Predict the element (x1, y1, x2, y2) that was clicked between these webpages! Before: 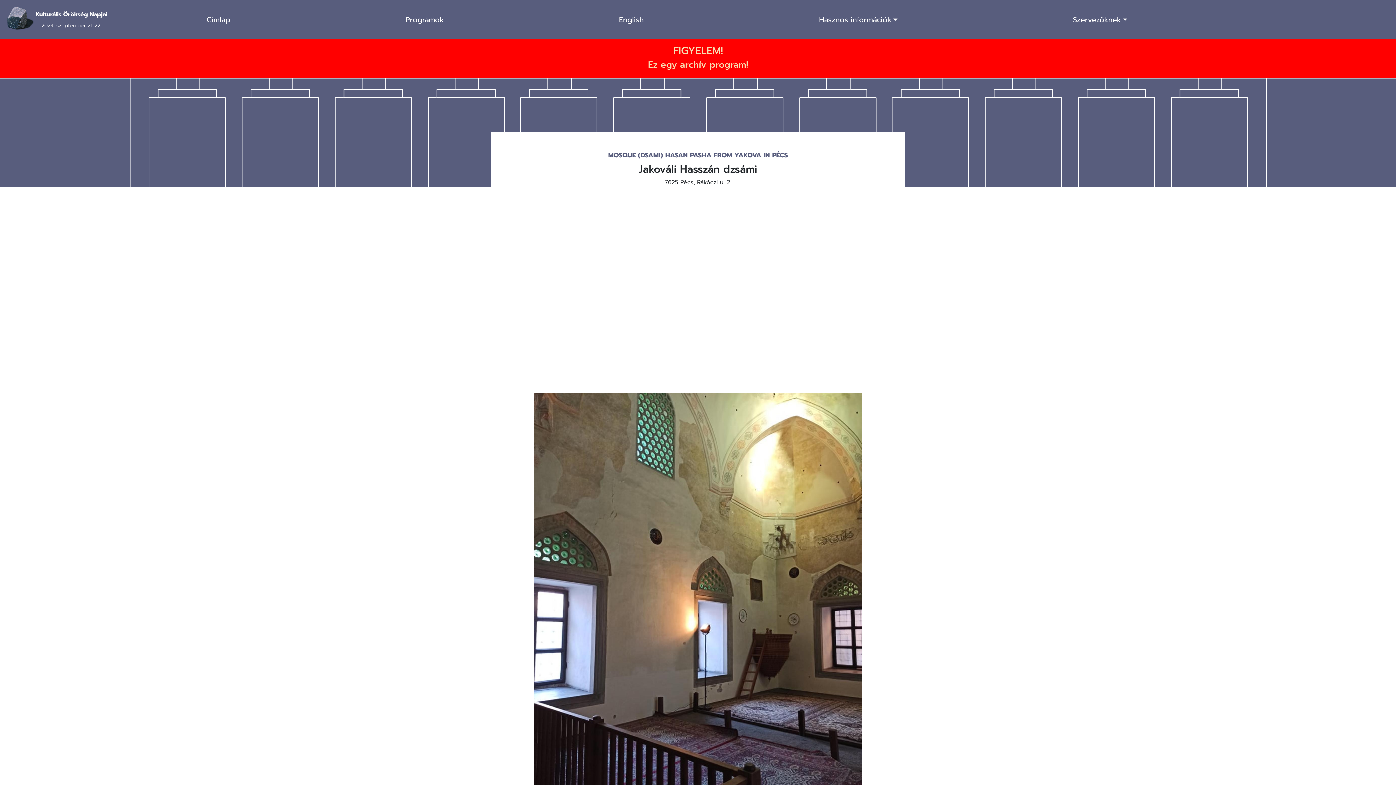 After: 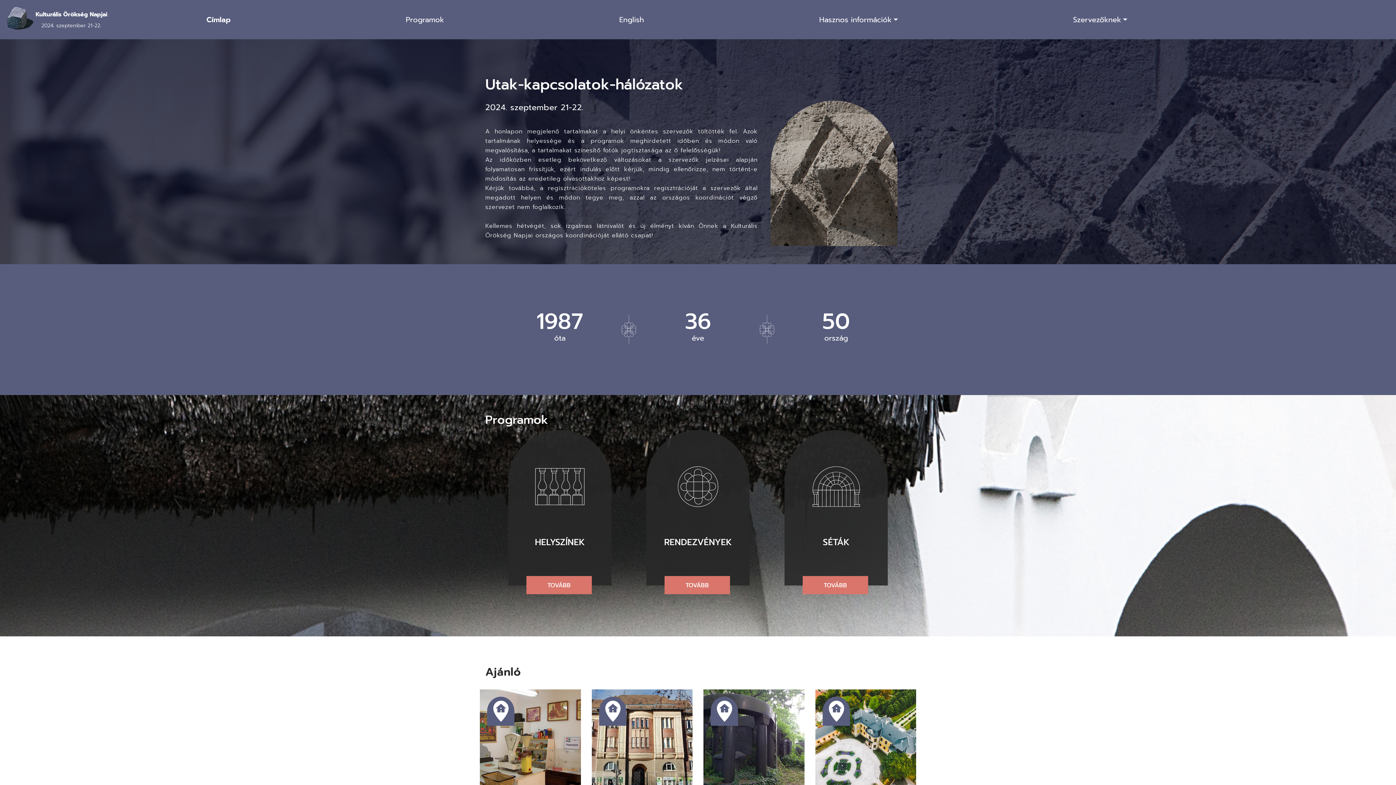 Action: bbox: (5, 2, 107, 36) label: Kulturális Örökség Napjai
2024. szeptember 21-22.